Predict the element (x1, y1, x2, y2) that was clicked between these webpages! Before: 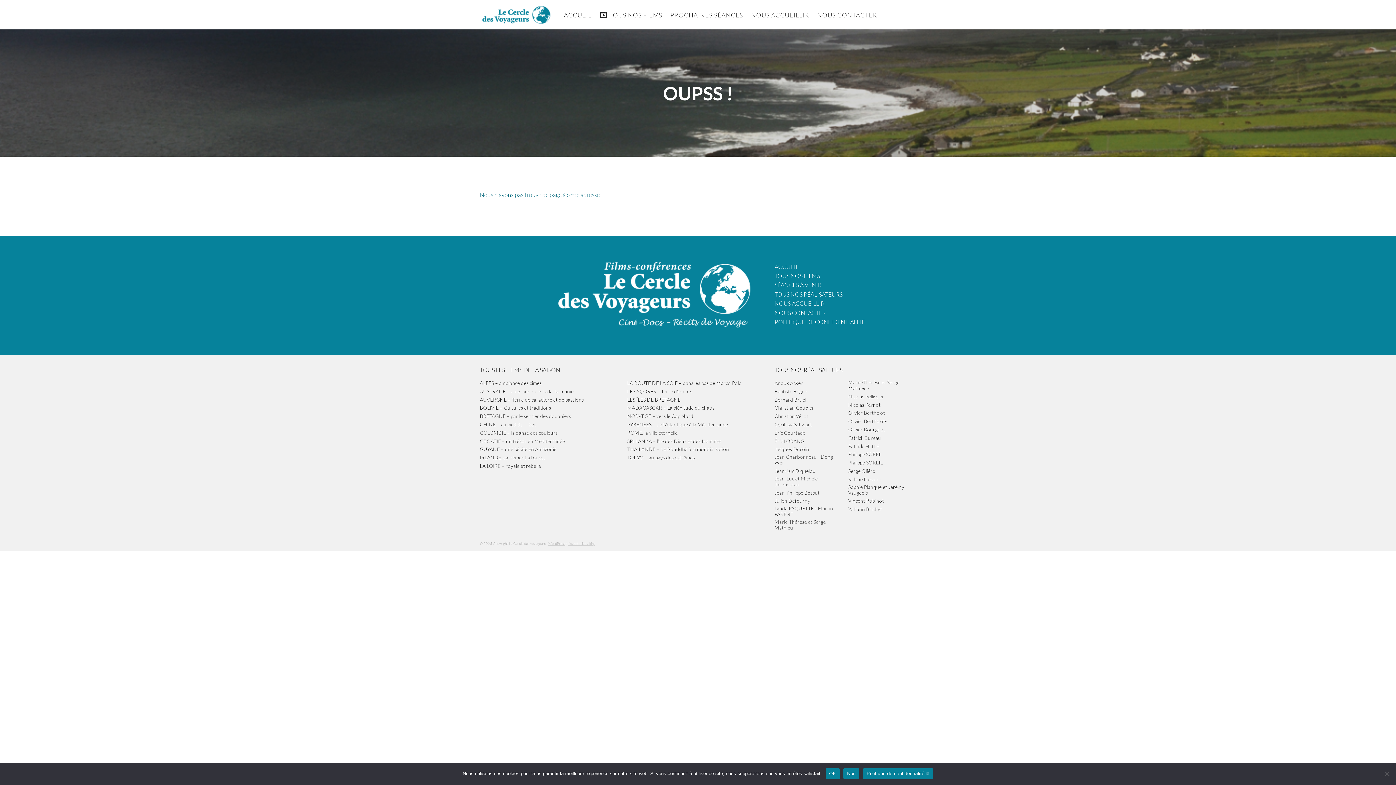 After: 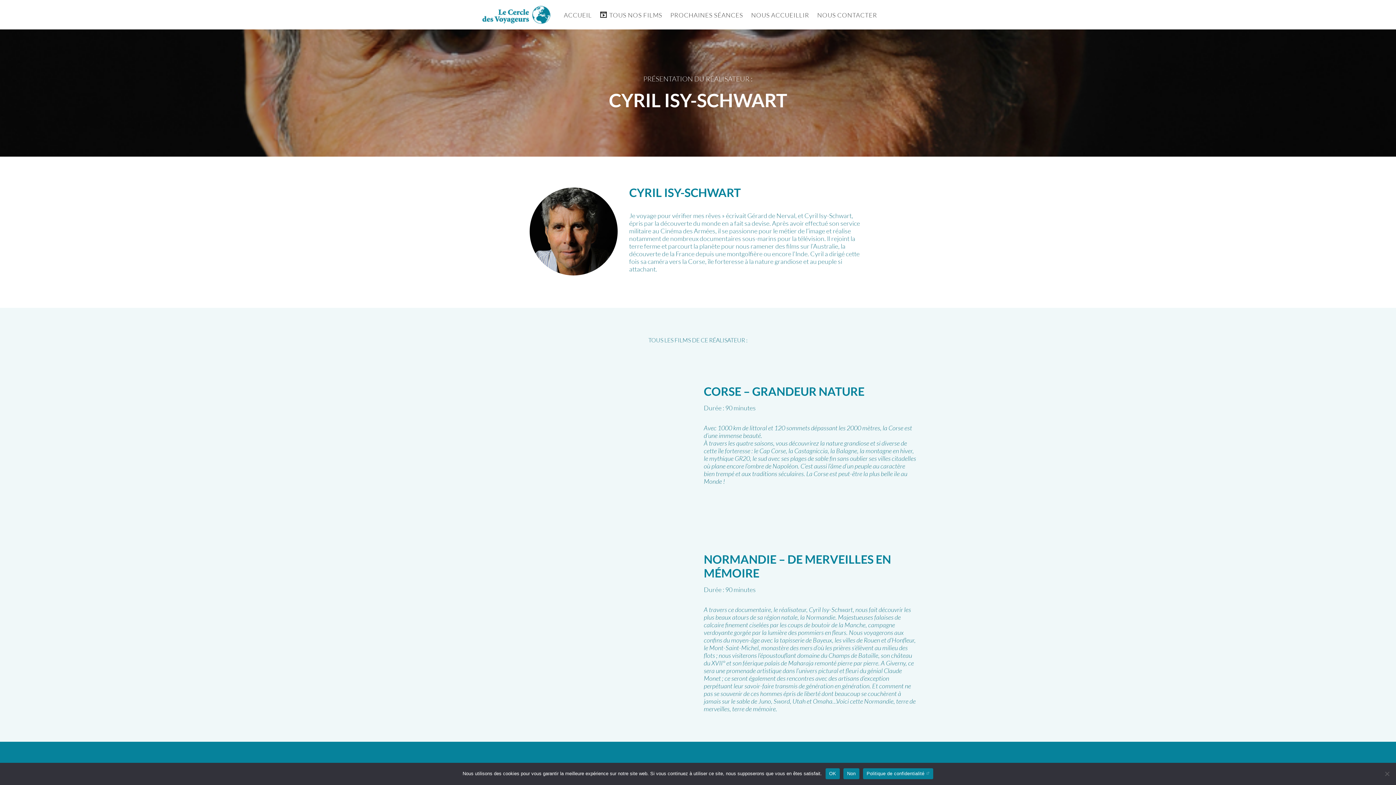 Action: bbox: (774, 421, 812, 427) label: Cyril Isy-Schwart